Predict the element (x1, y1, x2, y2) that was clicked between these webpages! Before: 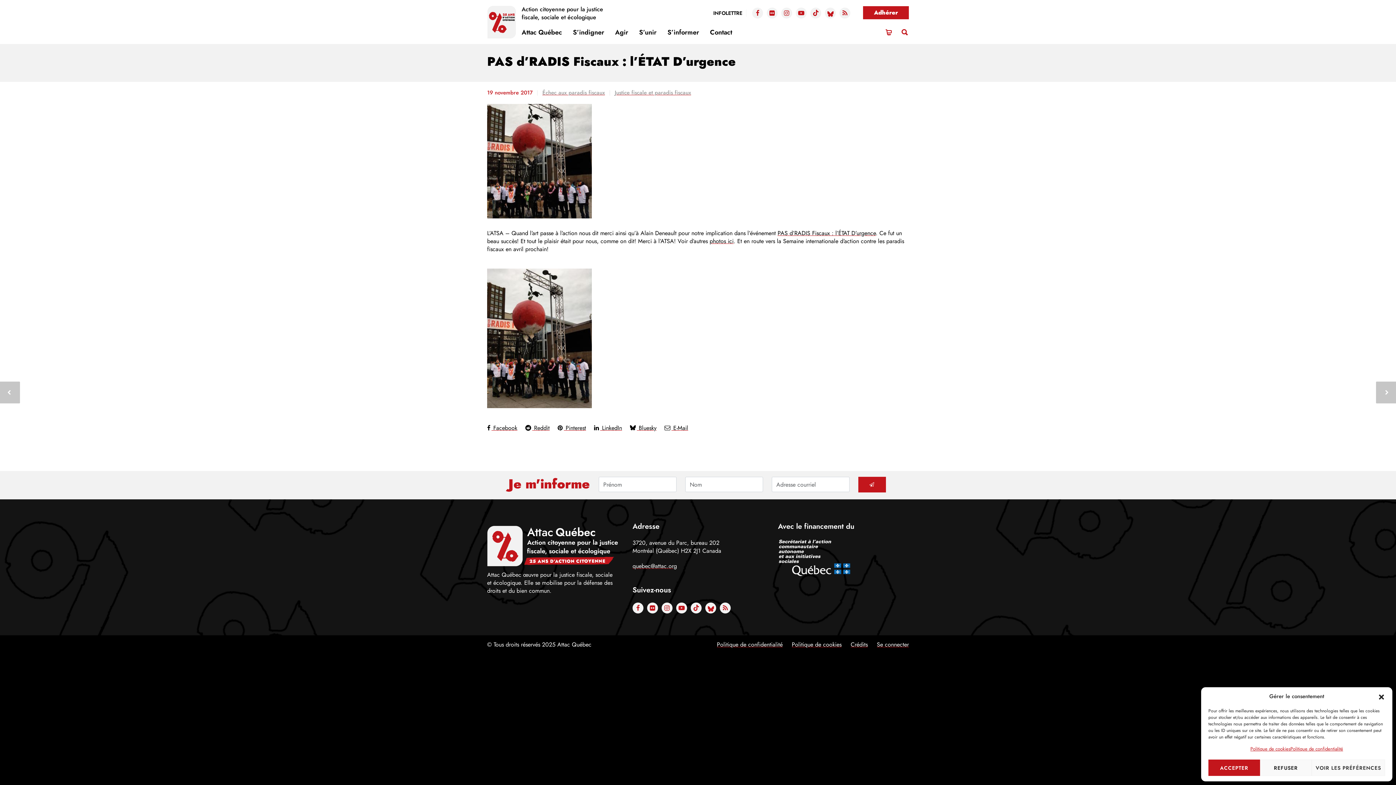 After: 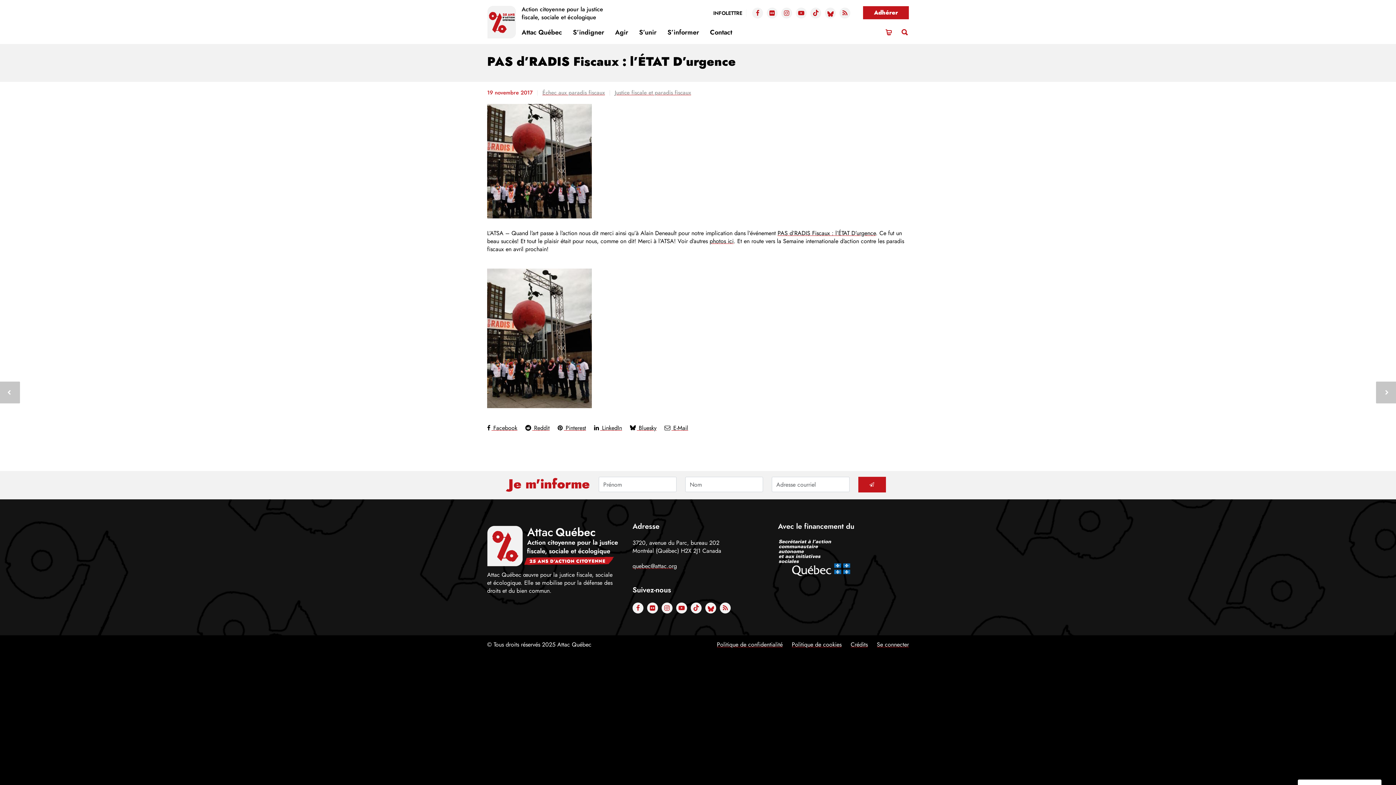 Action: label: REFUSER bbox: (1260, 760, 1311, 776)